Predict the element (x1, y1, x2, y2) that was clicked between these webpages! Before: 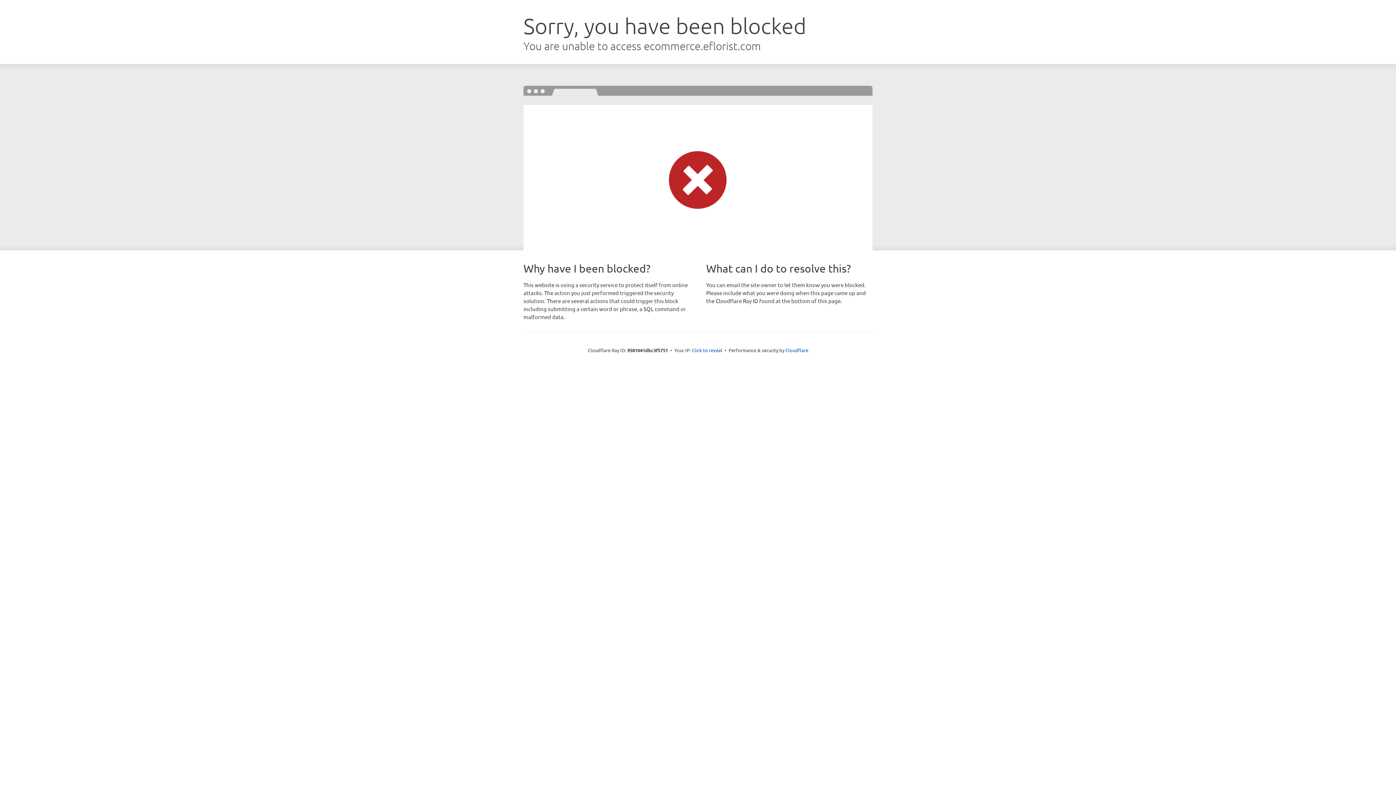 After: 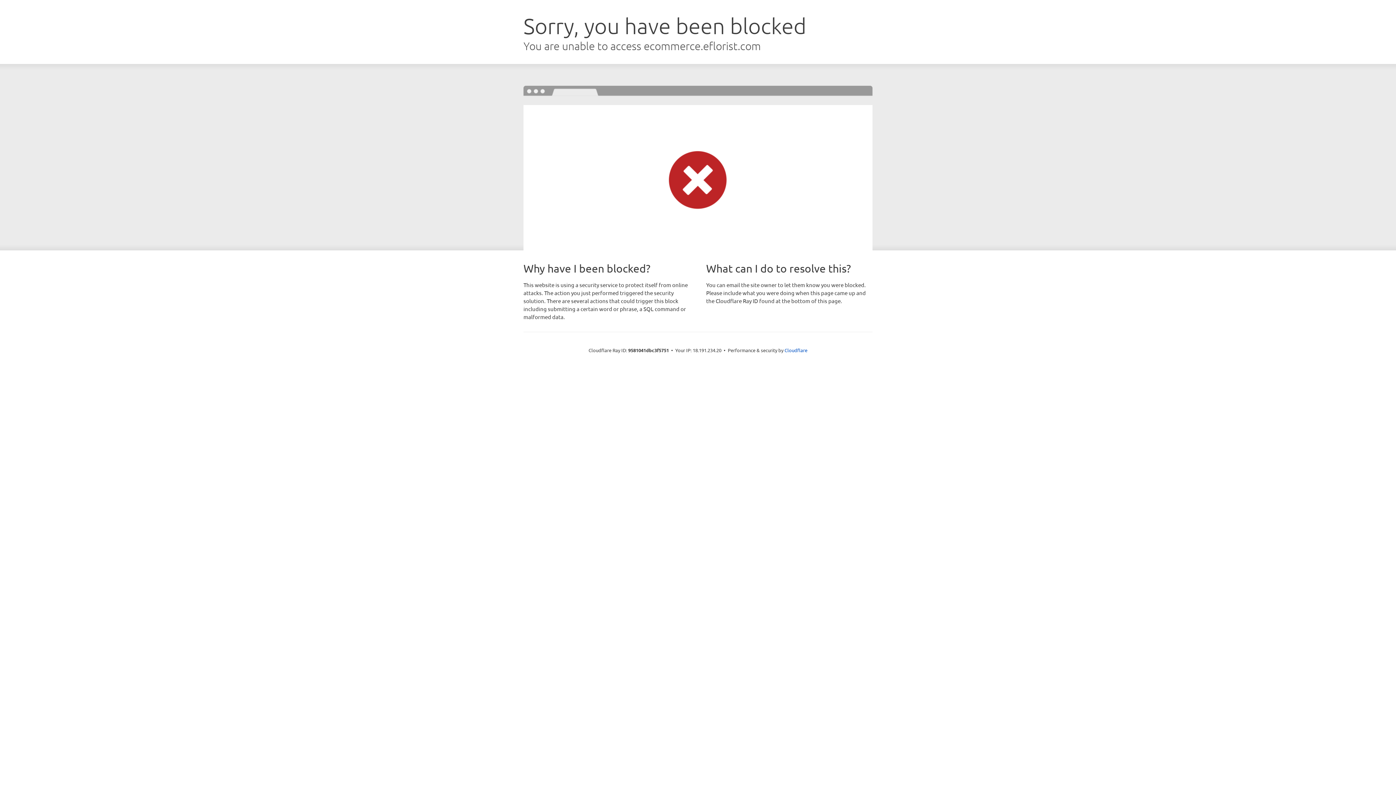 Action: bbox: (692, 346, 722, 353) label: Click to reveal